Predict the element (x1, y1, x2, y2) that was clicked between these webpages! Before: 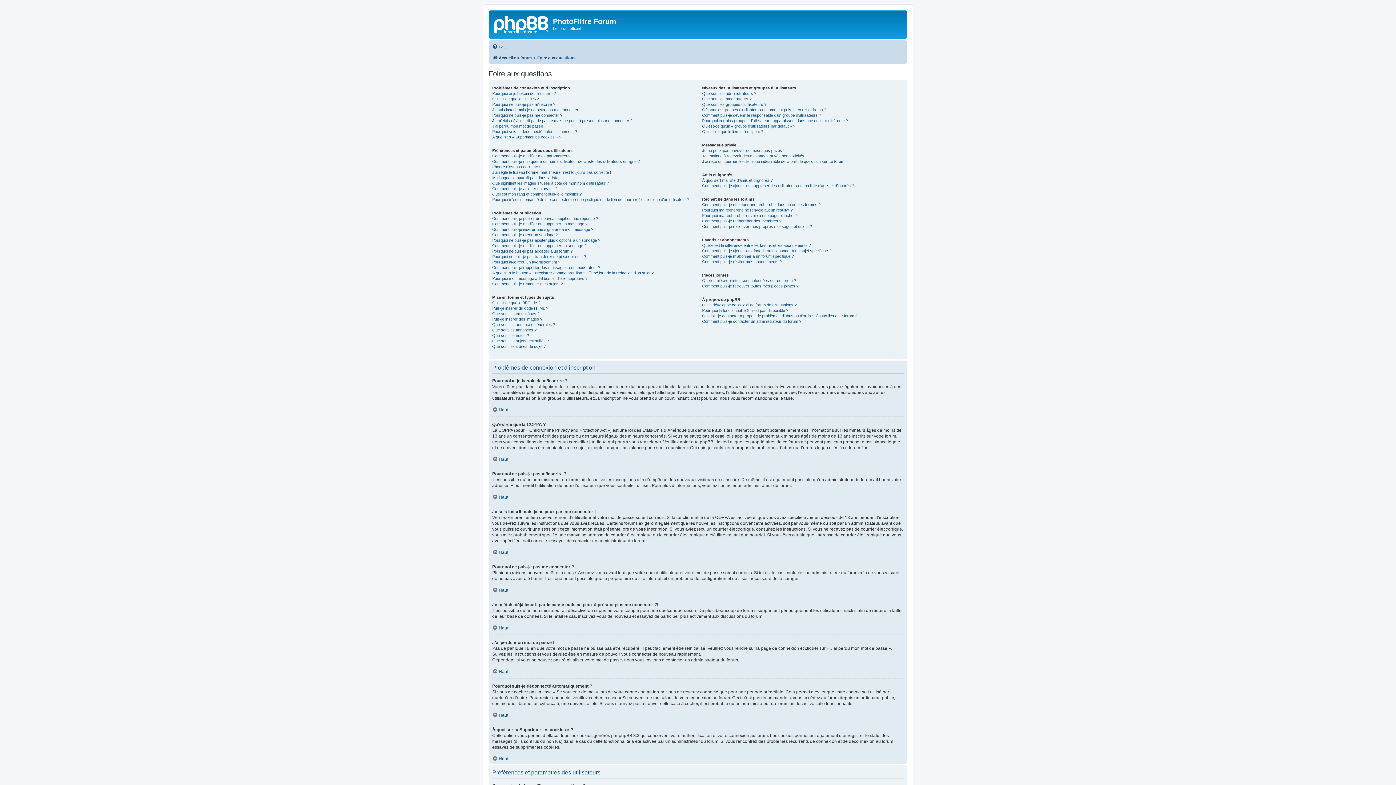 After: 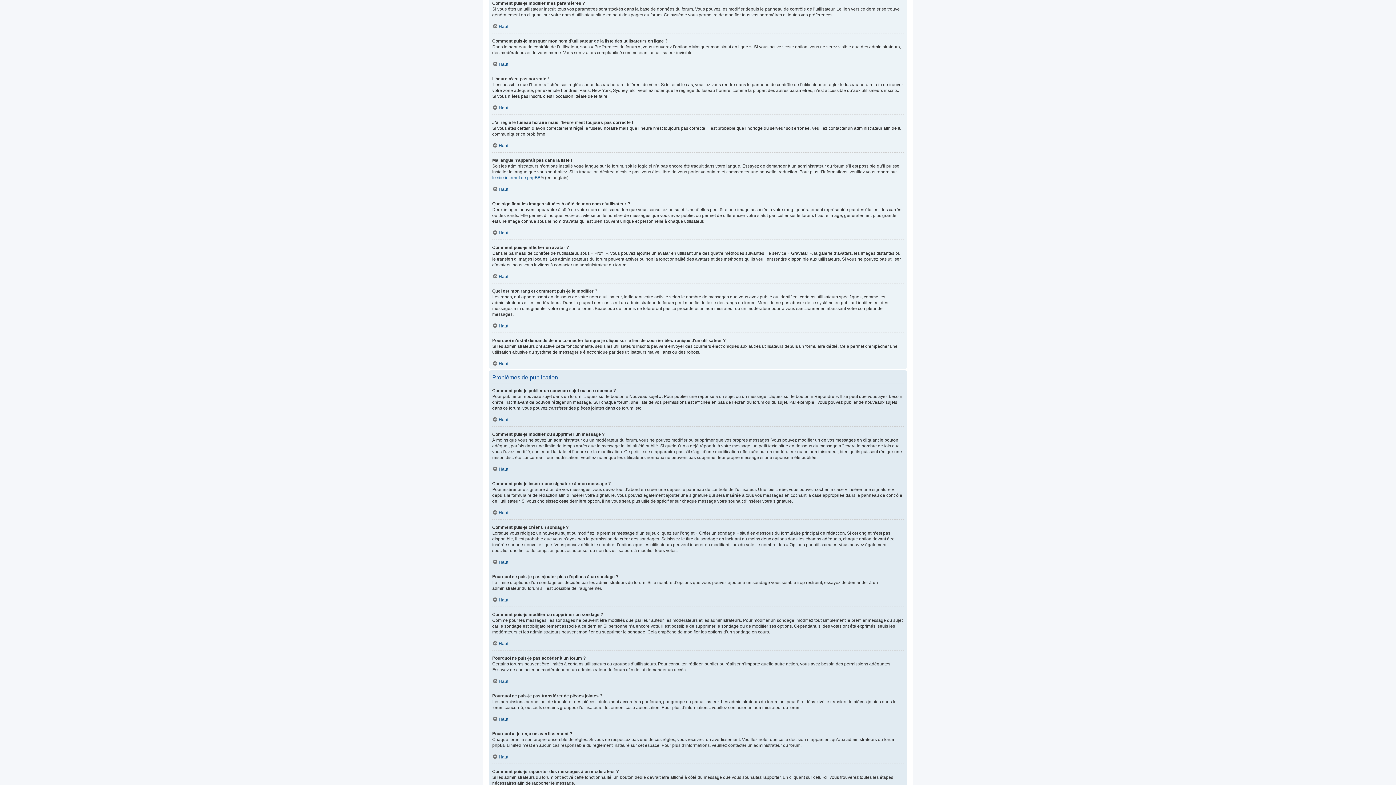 Action: label: Comment puis-je modifier mes paramètres ? bbox: (492, 153, 570, 158)